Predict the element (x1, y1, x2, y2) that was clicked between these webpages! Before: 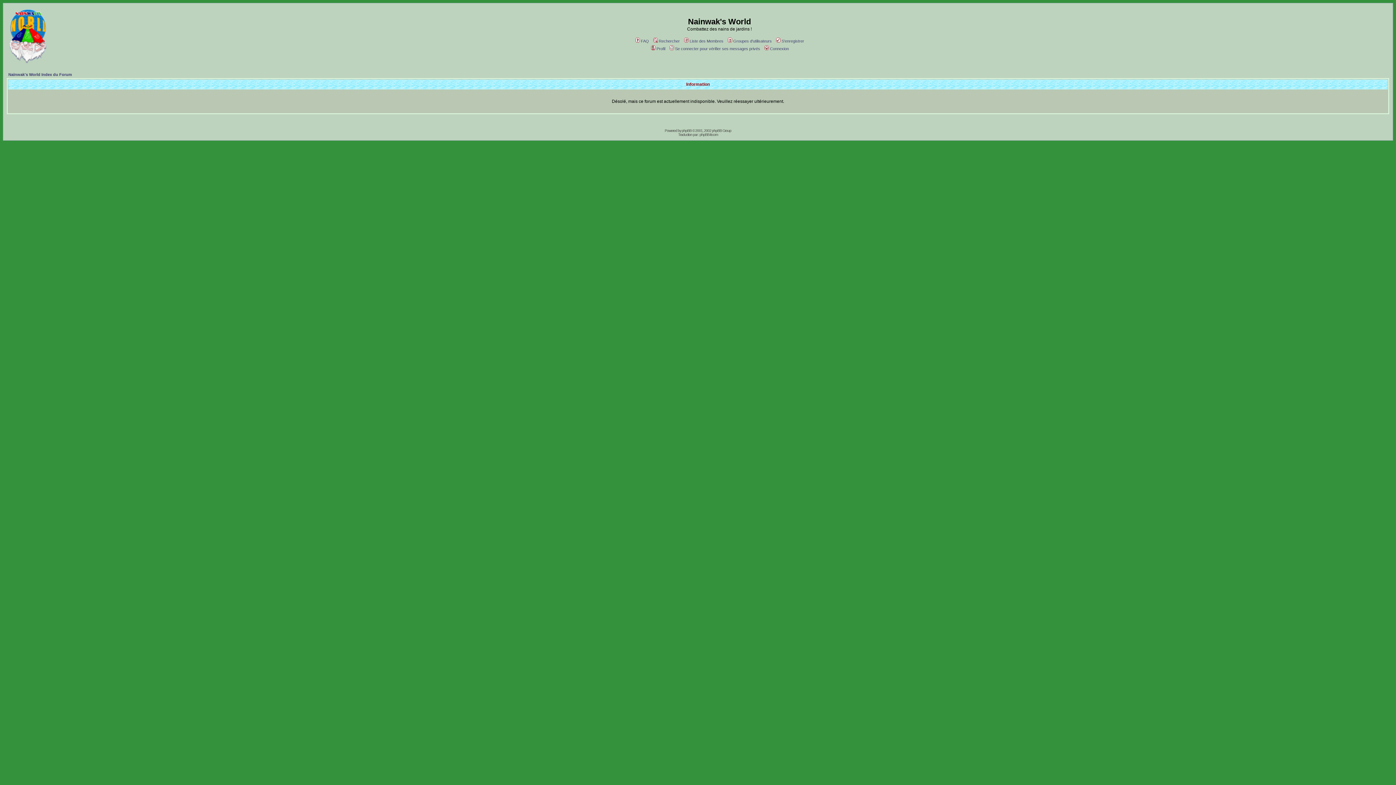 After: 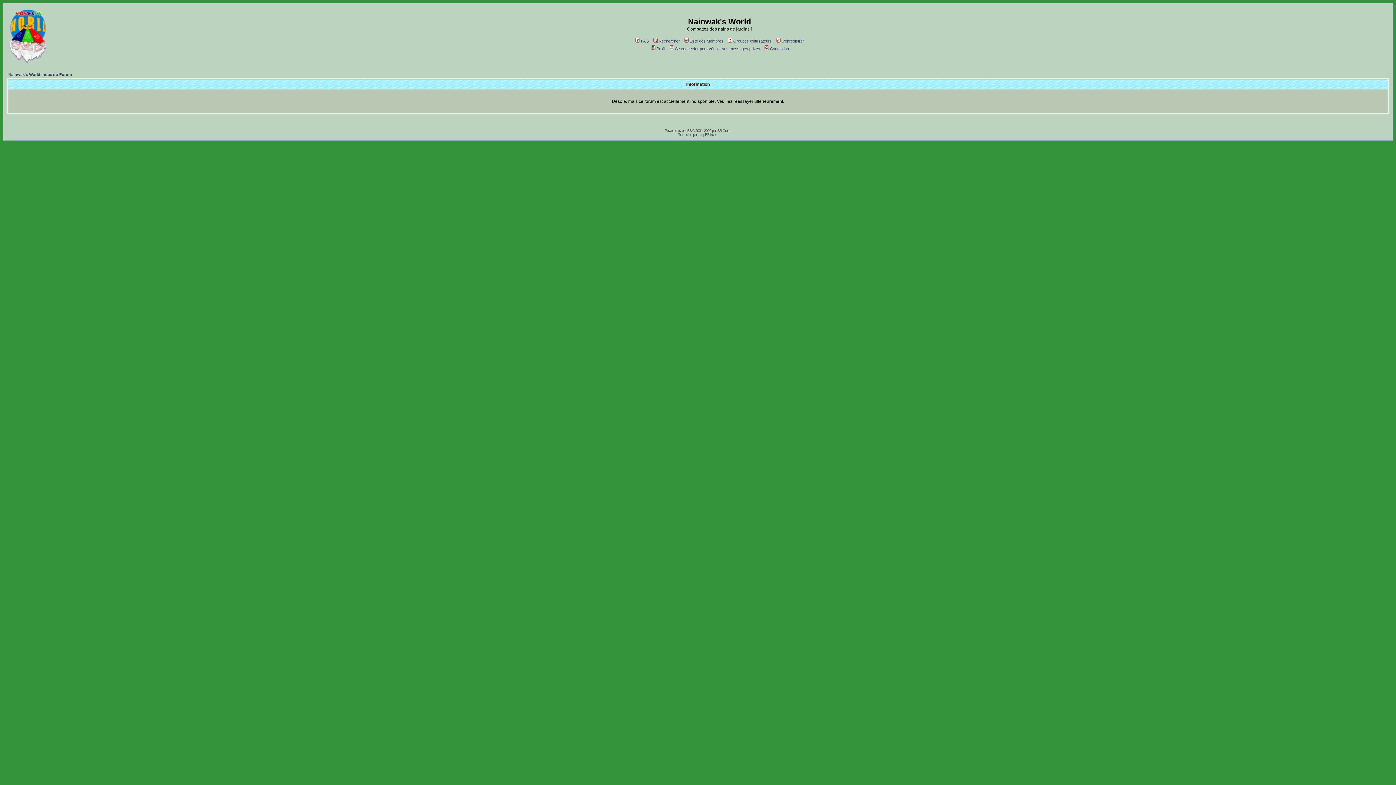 Action: label: Liste des Membres bbox: (683, 38, 723, 43)